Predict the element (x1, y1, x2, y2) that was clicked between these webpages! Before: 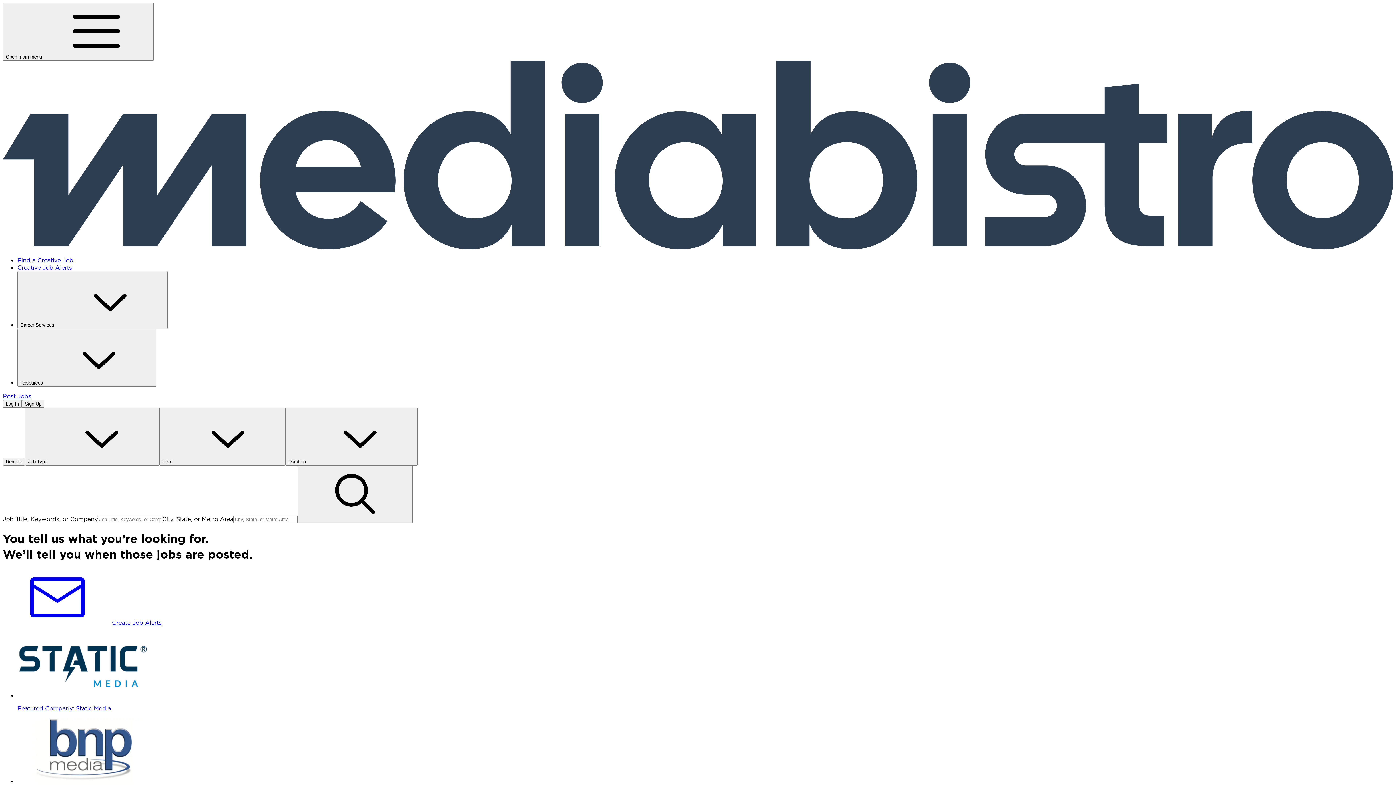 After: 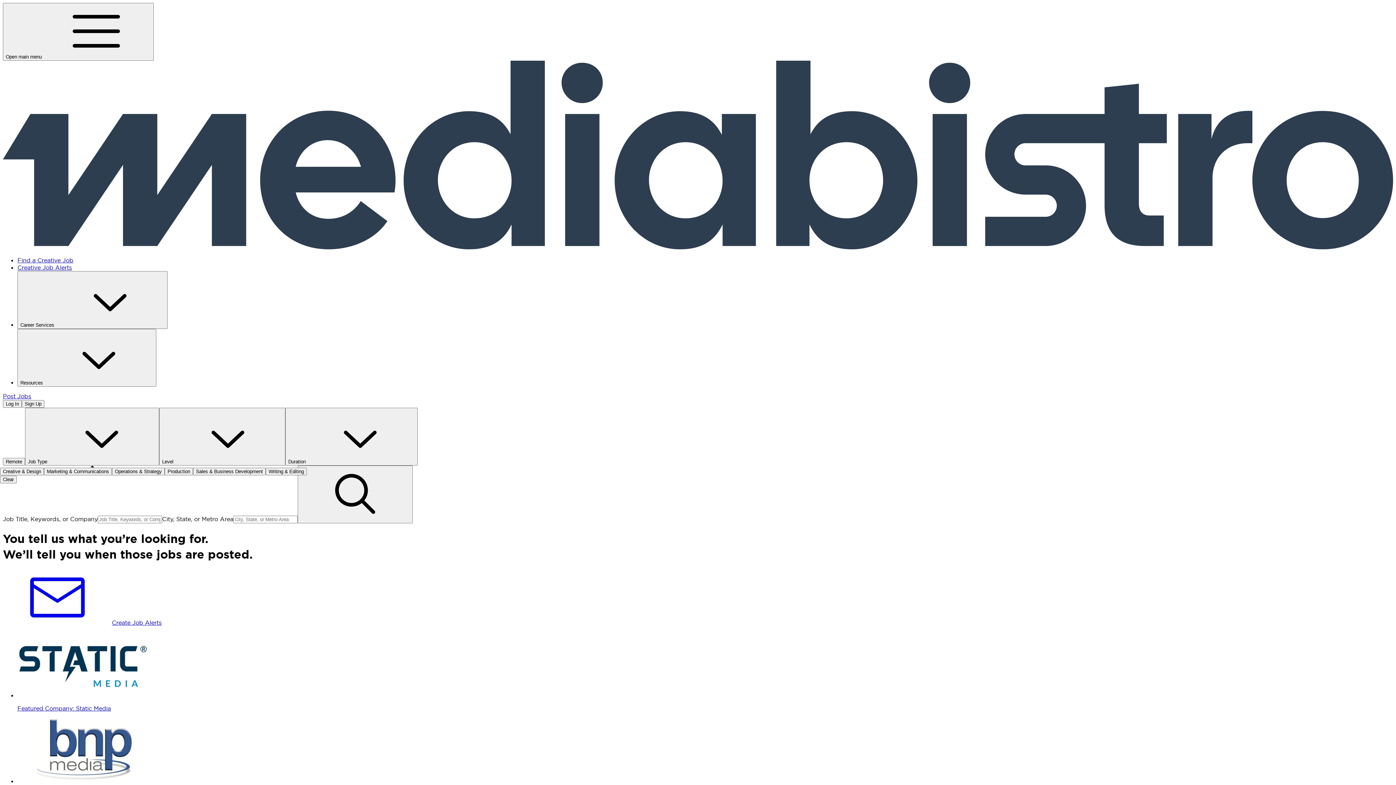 Action: bbox: (25, 408, 159, 465) label: Job Type